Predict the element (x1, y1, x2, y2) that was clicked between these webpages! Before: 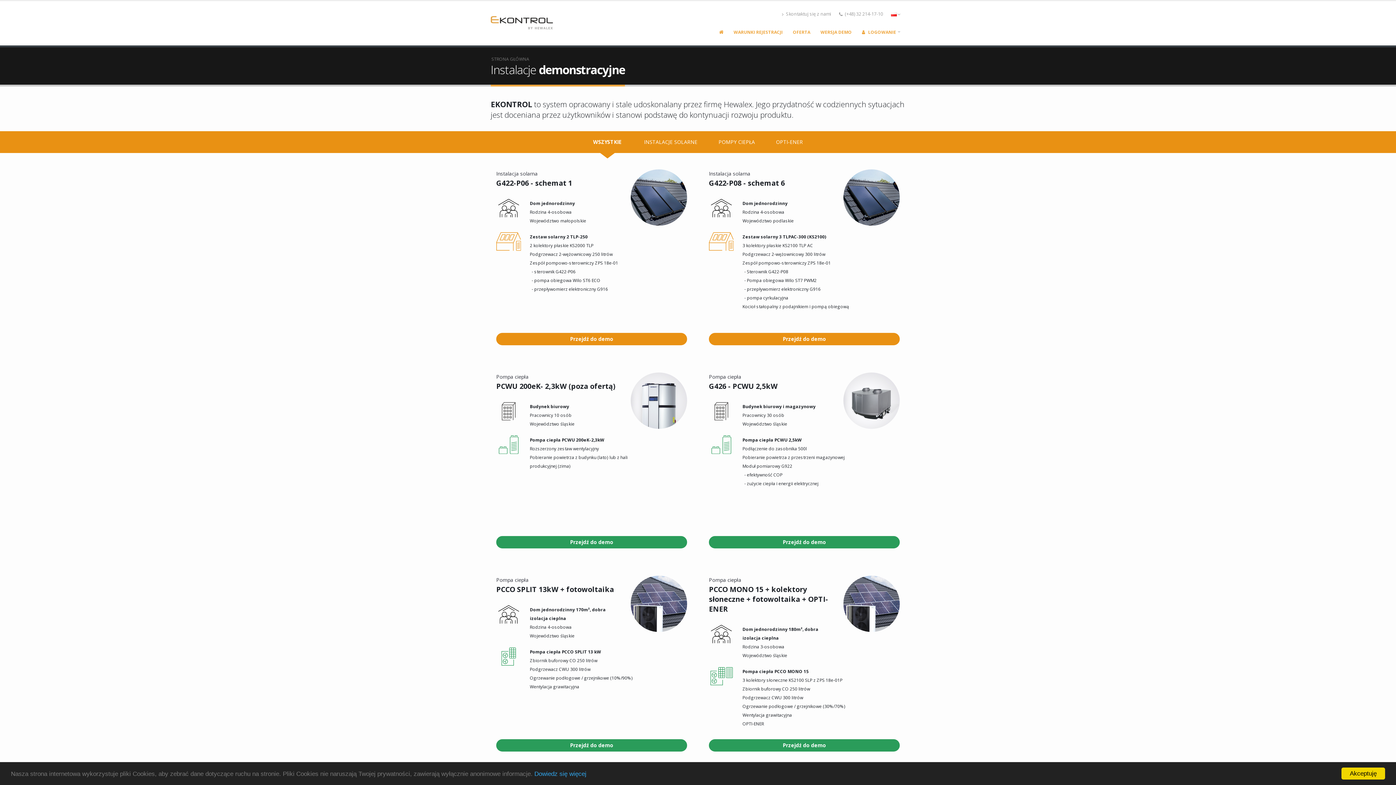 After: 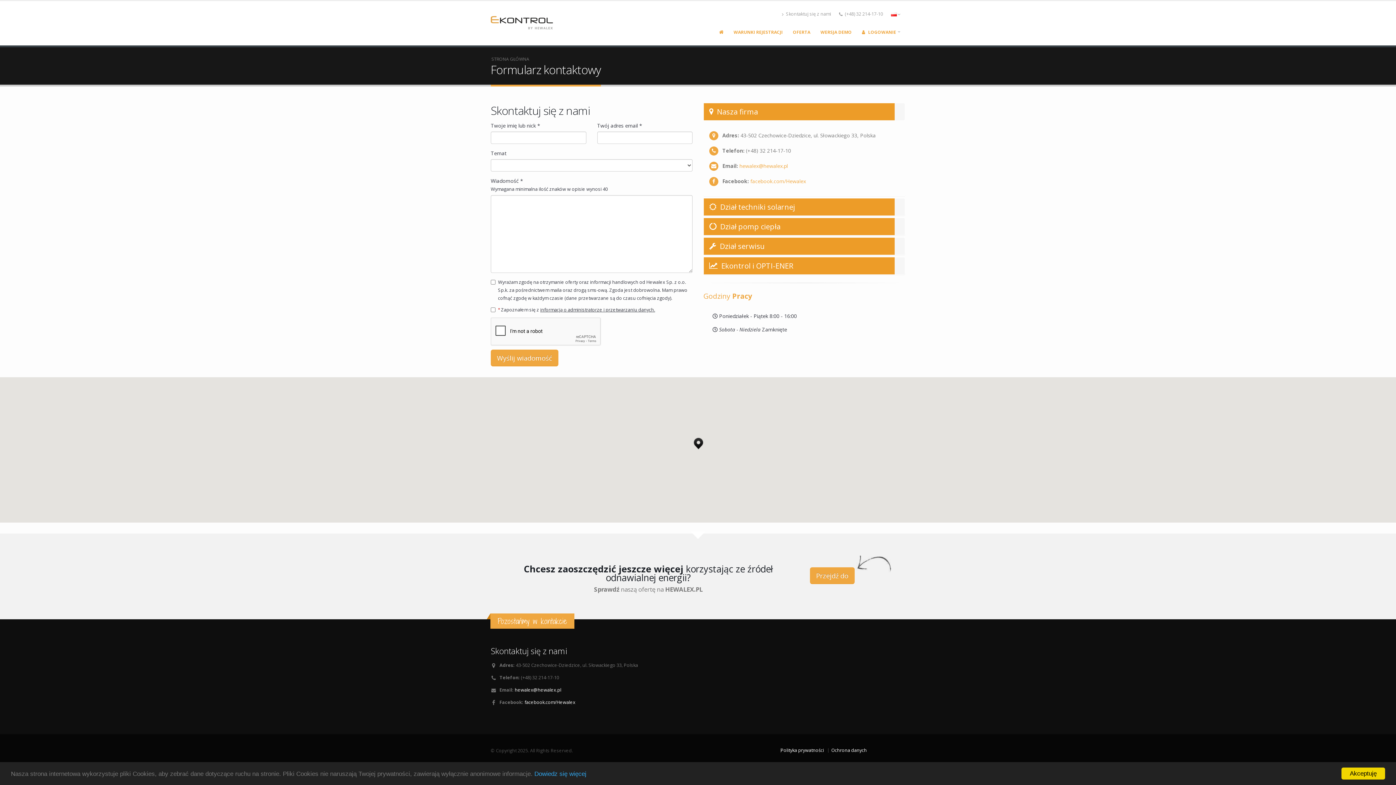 Action: bbox: (778, 7, 834, 20) label:  Skontaktuj się z nami